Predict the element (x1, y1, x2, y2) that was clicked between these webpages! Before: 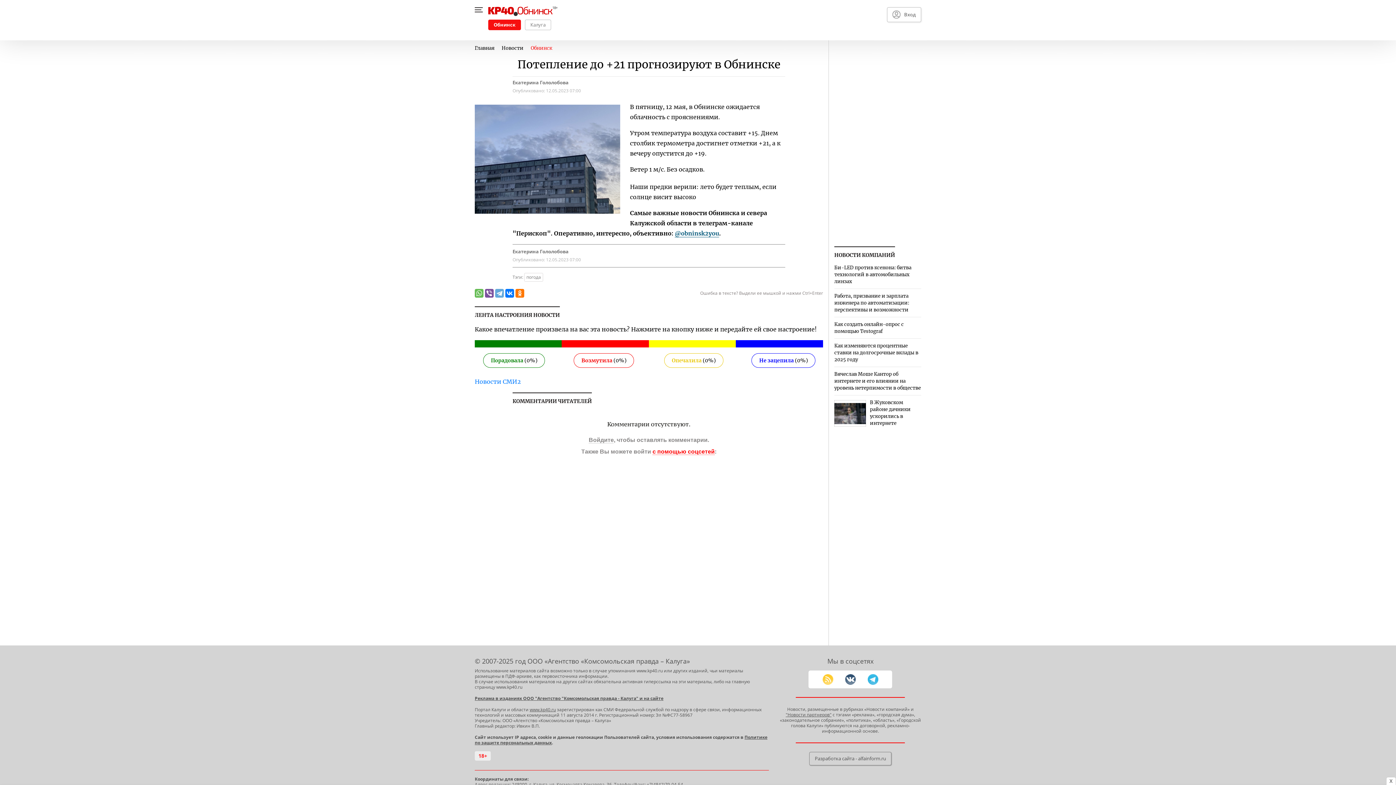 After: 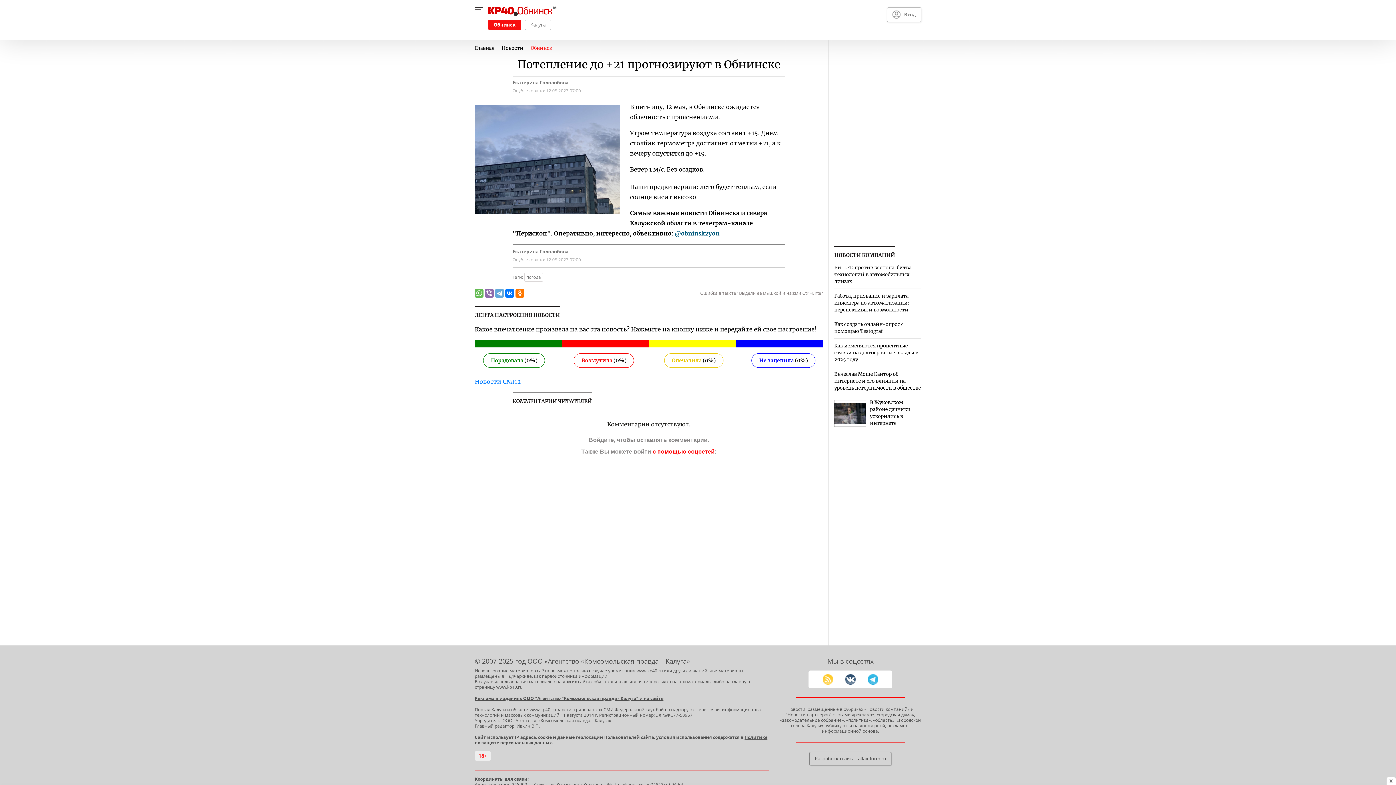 Action: bbox: (485, 289, 493, 297)